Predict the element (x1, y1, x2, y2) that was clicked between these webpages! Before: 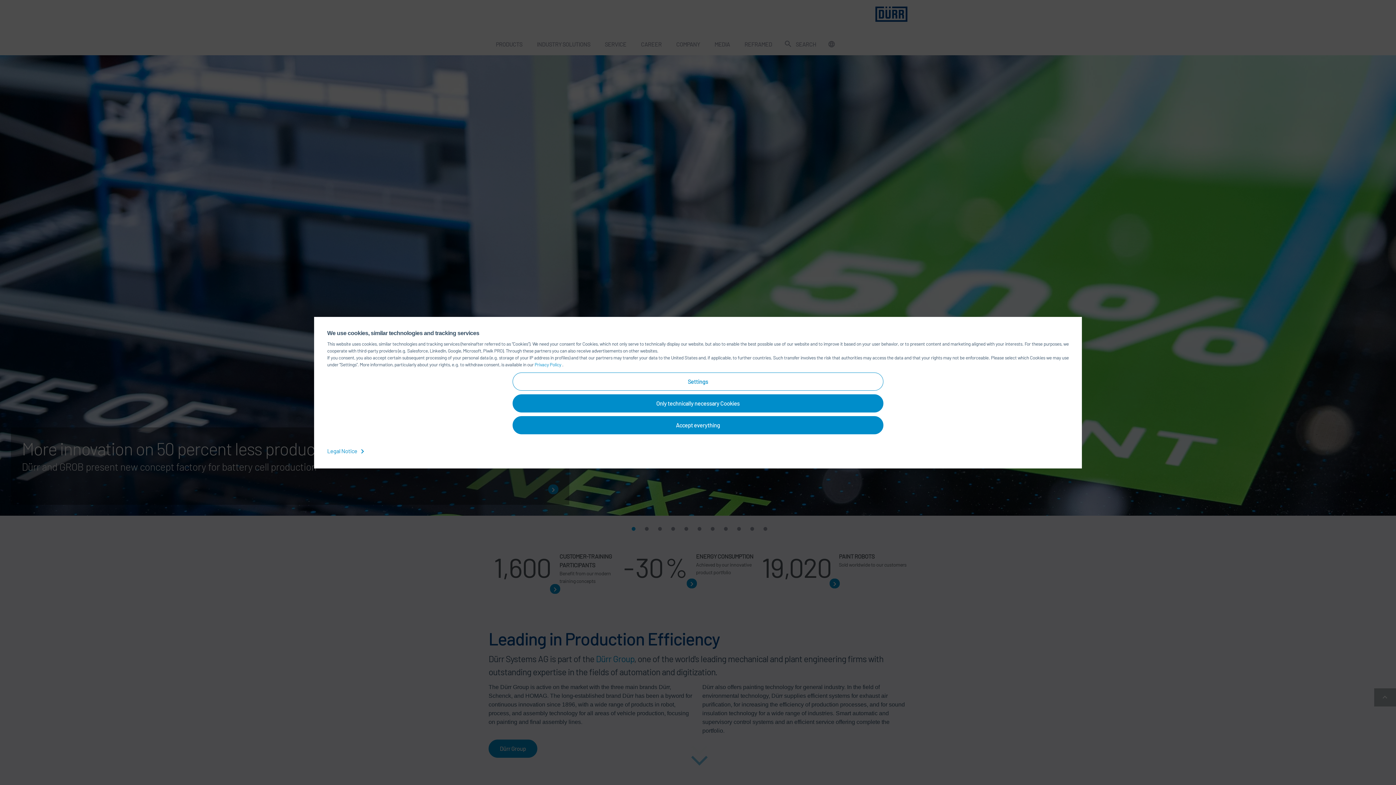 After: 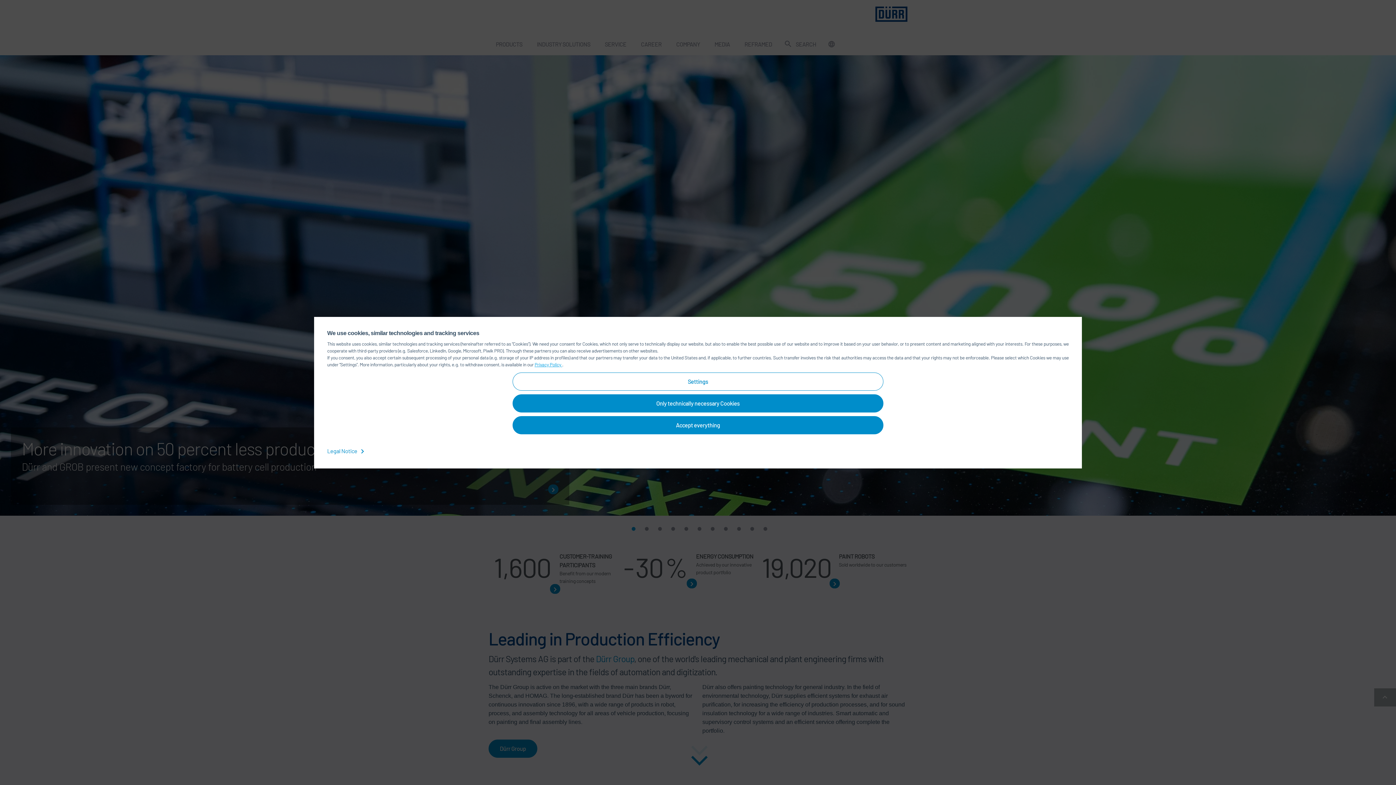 Action: label: Privacy Policy  bbox: (534, 361, 562, 367)